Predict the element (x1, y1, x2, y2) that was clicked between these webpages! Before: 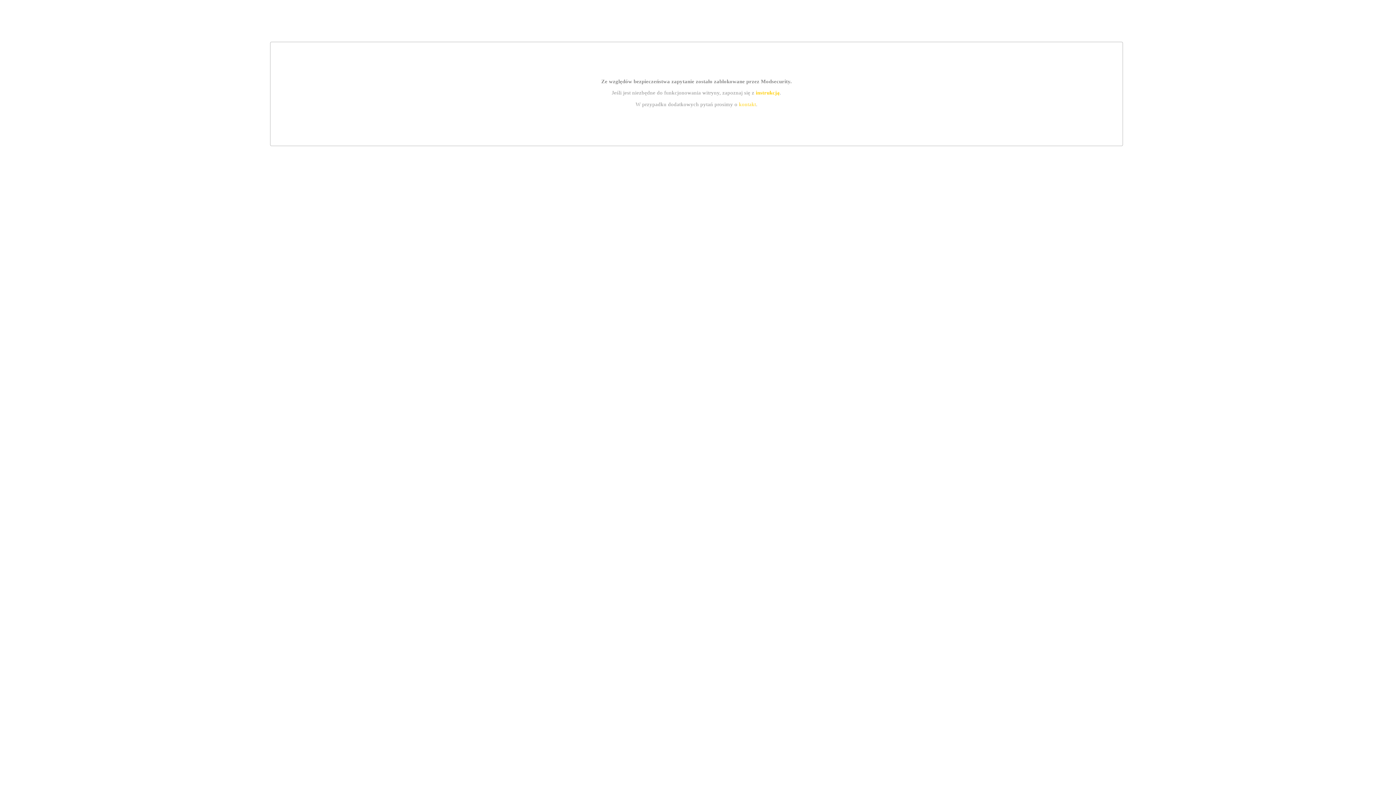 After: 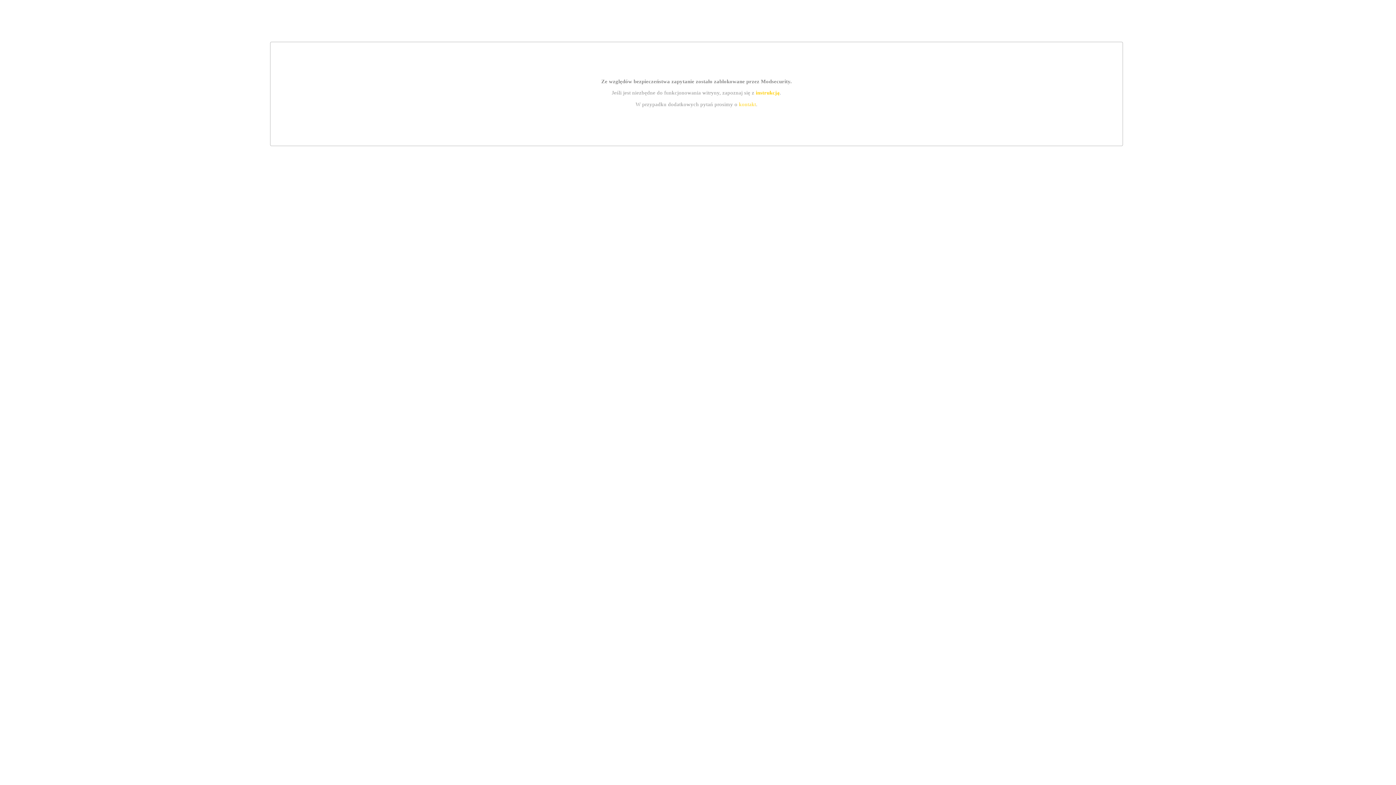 Action: bbox: (739, 101, 756, 107) label: kontakt